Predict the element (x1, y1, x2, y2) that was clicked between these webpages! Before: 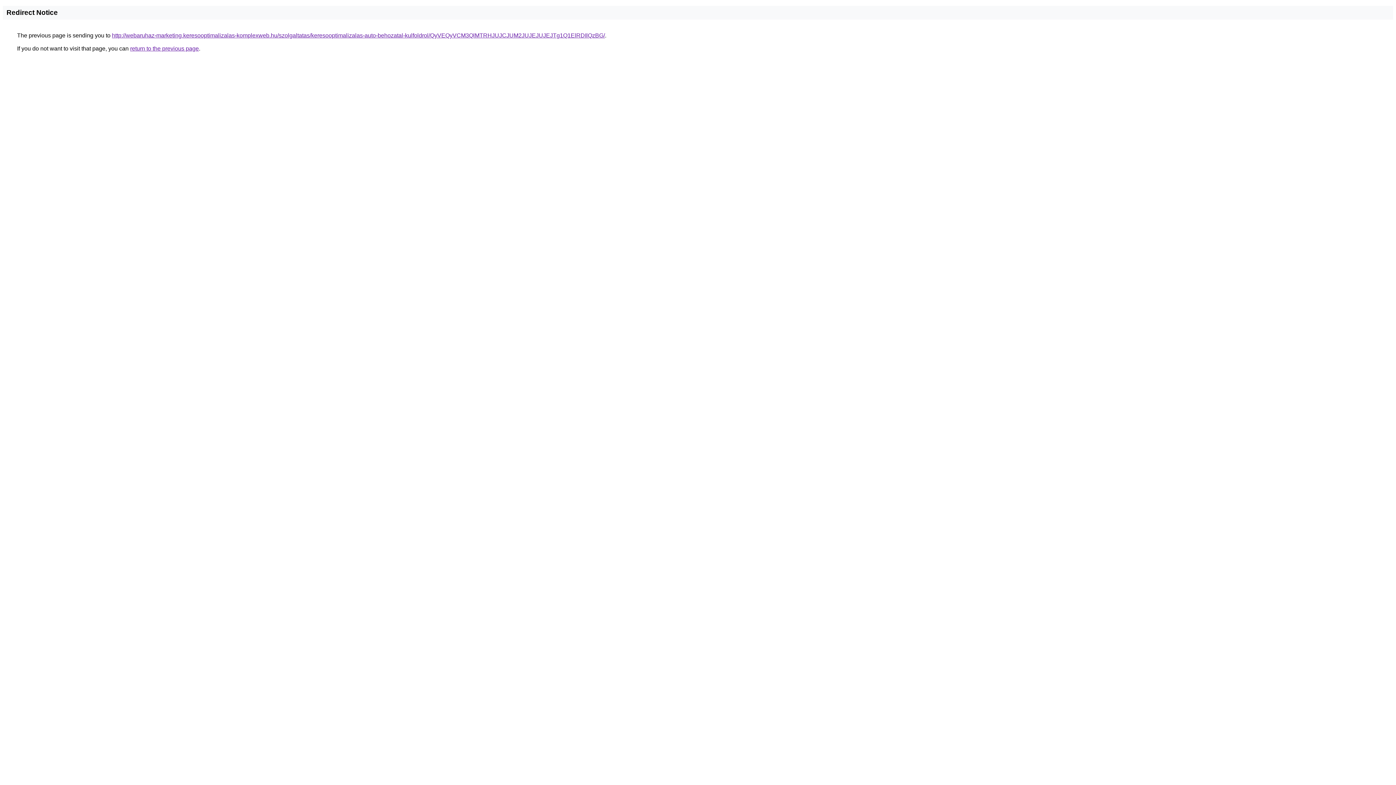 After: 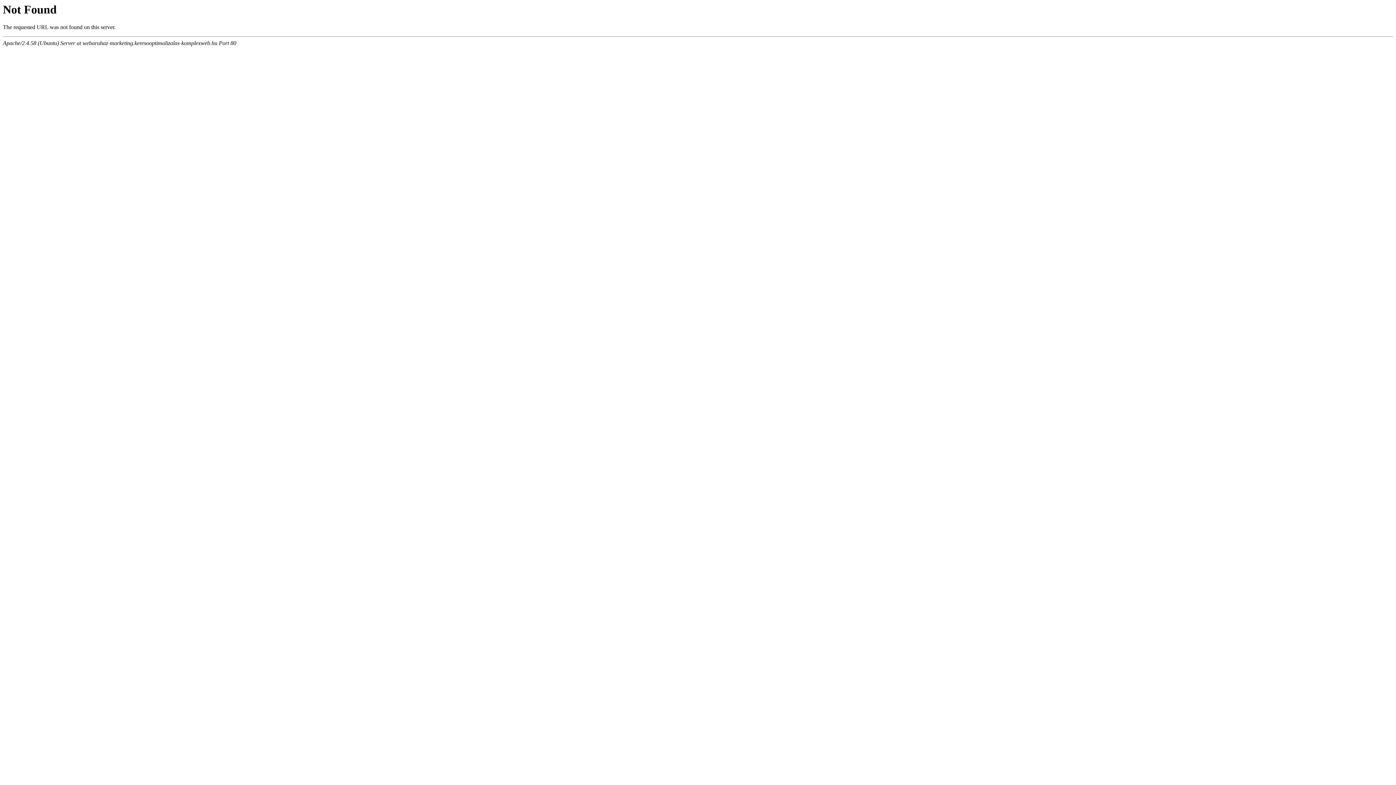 Action: bbox: (112, 32, 605, 38) label: http://webaruhaz-marketing.keresooptimalizalas-komplexweb.hu/szolgaltatas/keresooptimalizalas-auto-behozatal-kulfoldrol/QyVEQyVCM3QlMTRHJUJCJUM2JUJEJUJEJTg1Q1ElRDIlQzBG/